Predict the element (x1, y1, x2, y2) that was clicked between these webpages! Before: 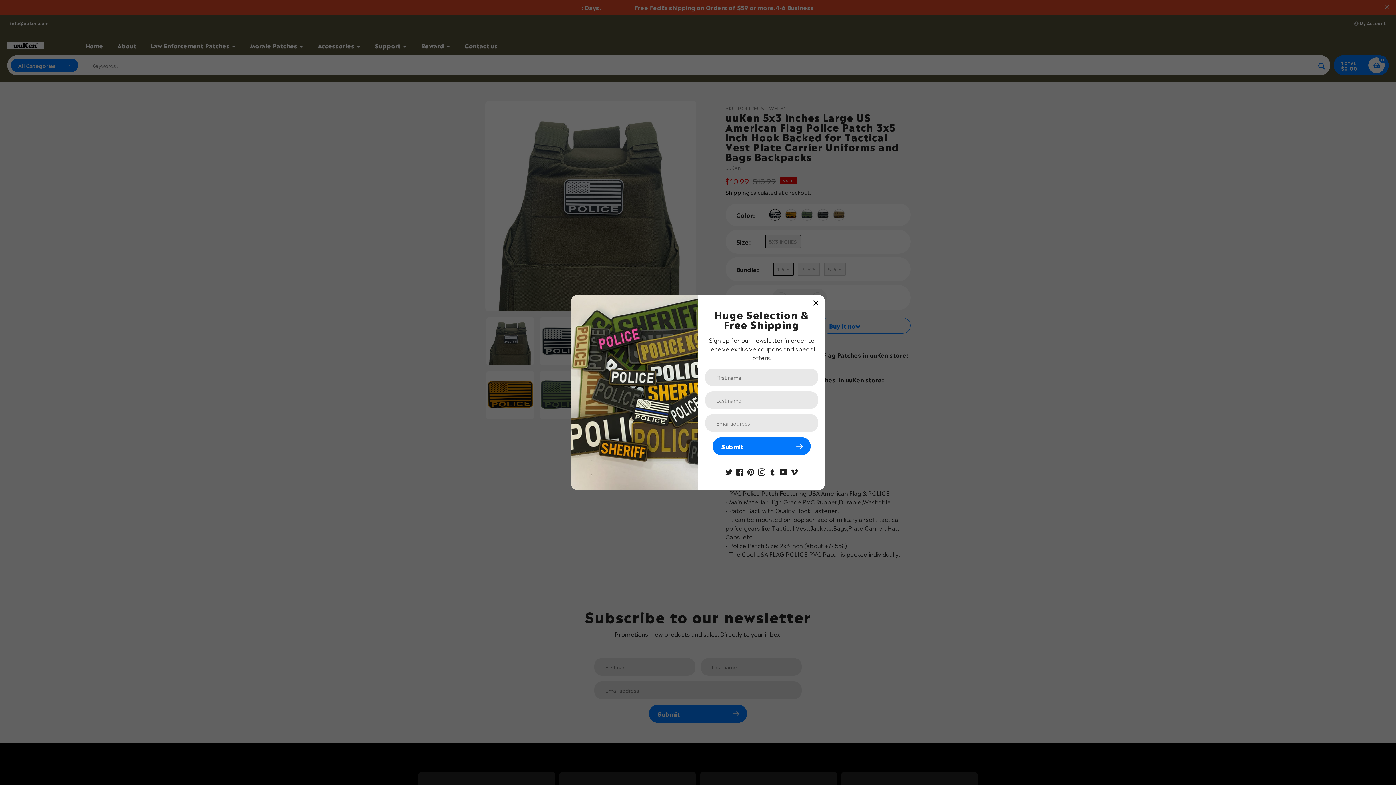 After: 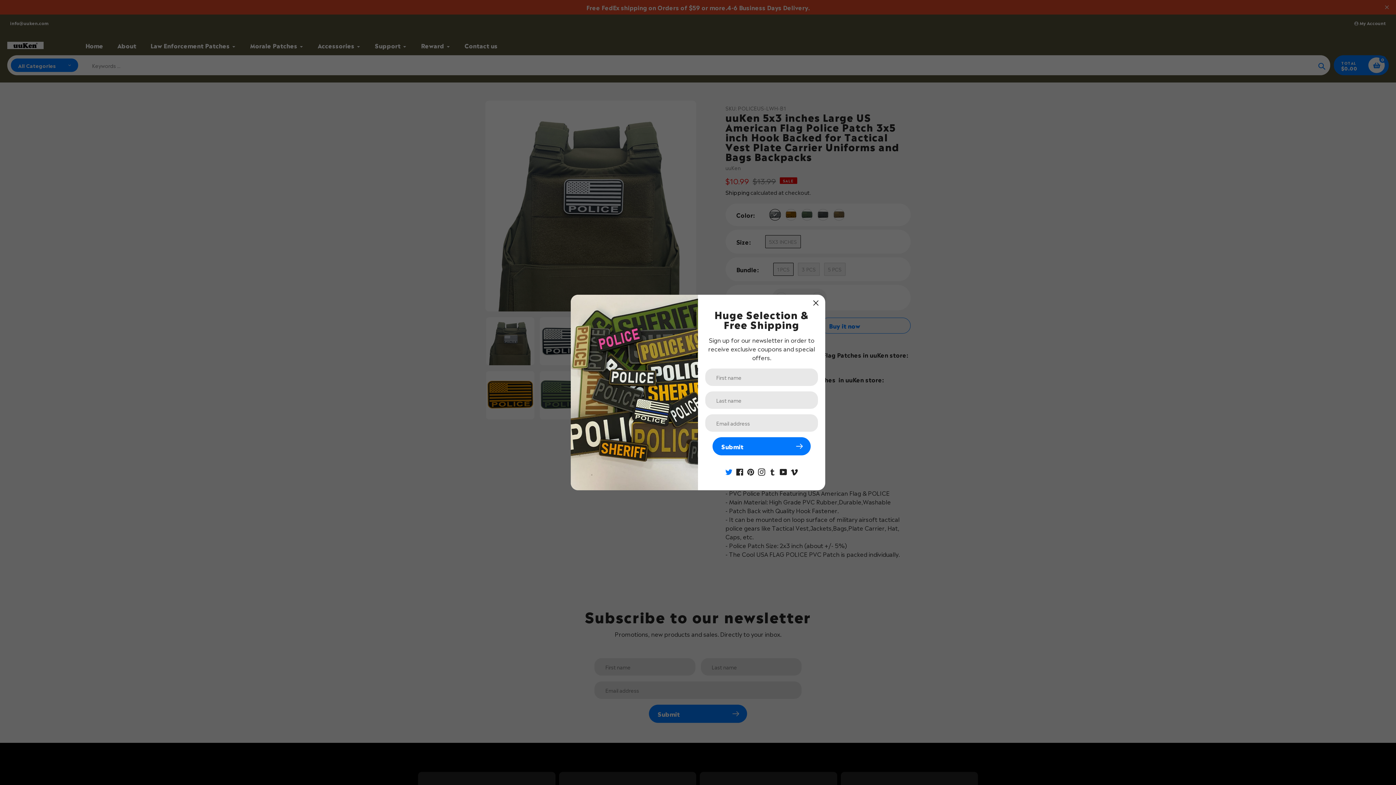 Action: bbox: (725, 466, 732, 475)